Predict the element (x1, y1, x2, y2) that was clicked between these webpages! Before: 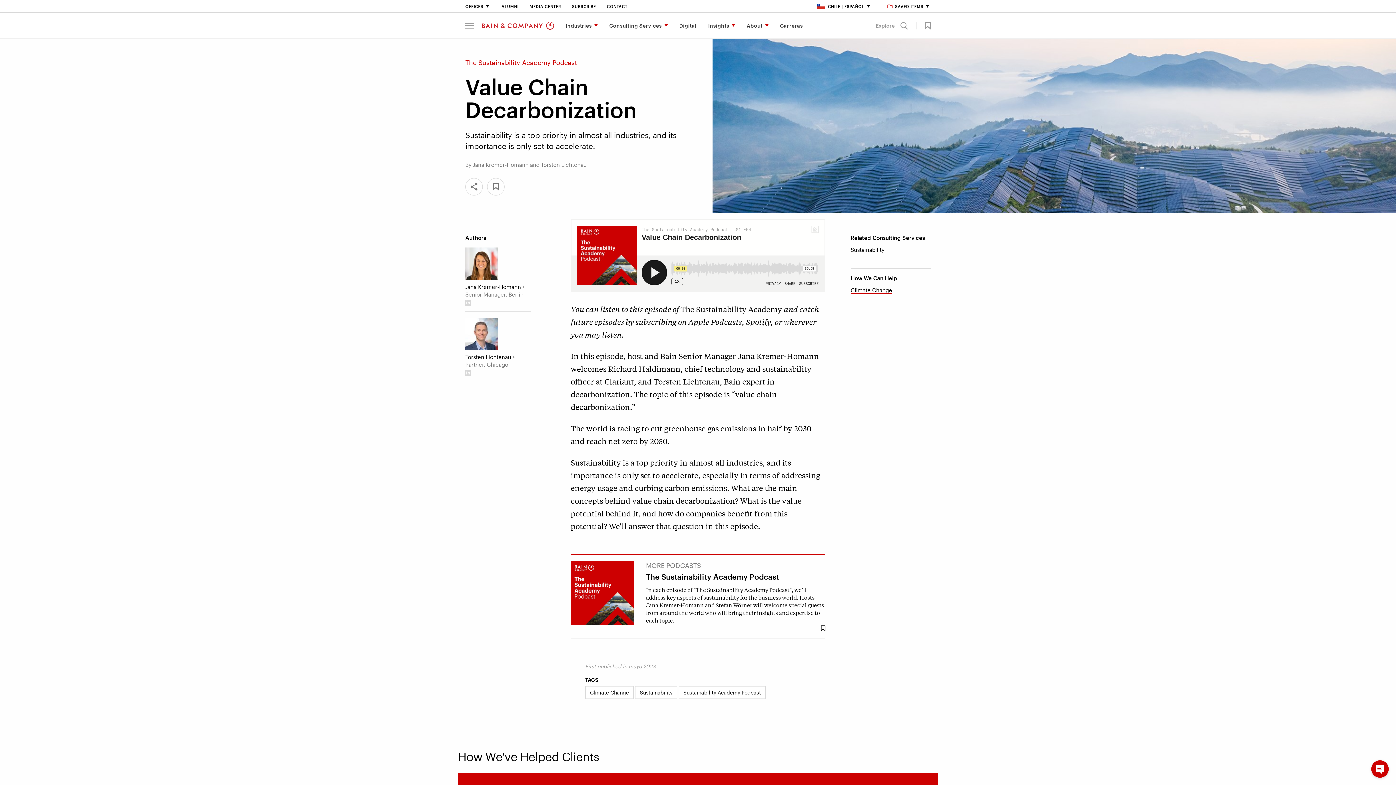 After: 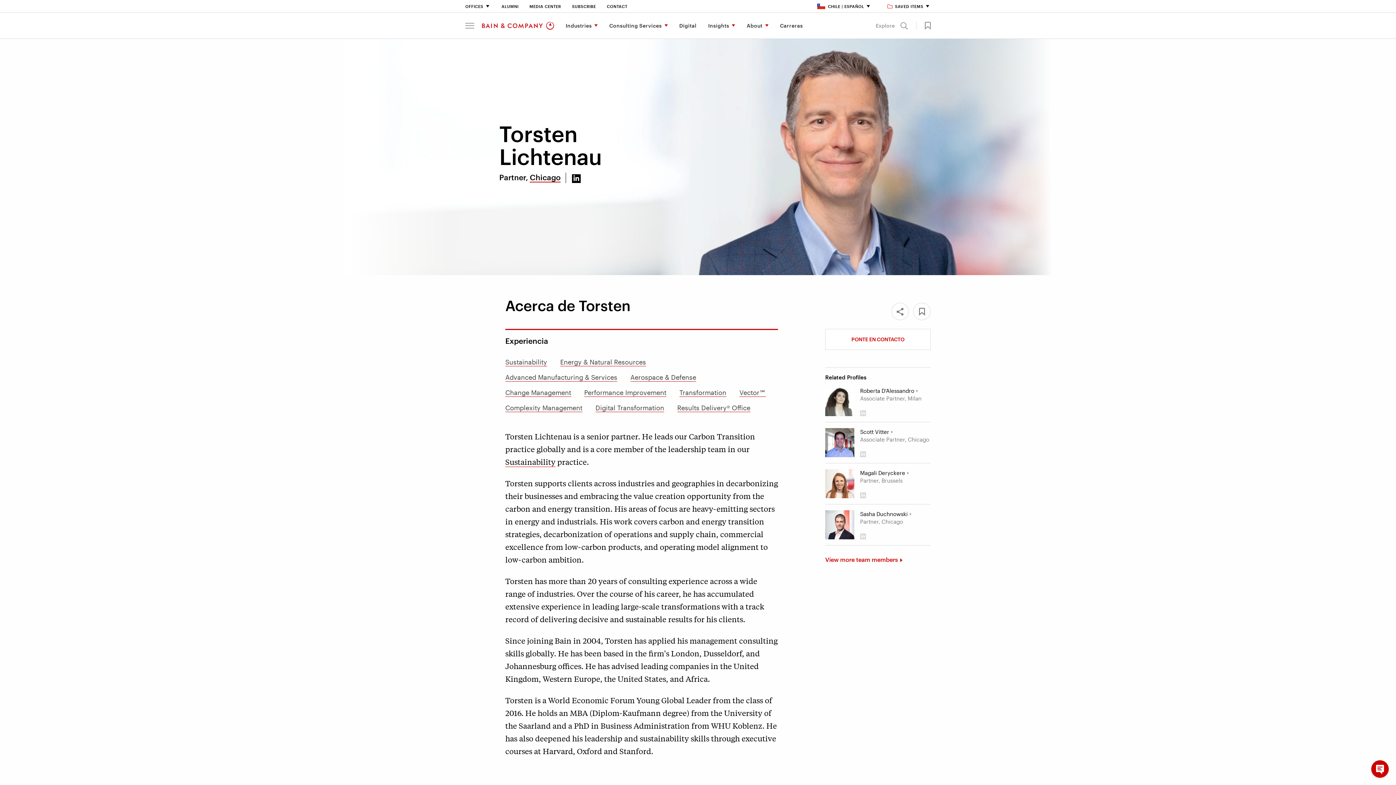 Action: bbox: (465, 317, 498, 350) label: Torsten Lichtenau